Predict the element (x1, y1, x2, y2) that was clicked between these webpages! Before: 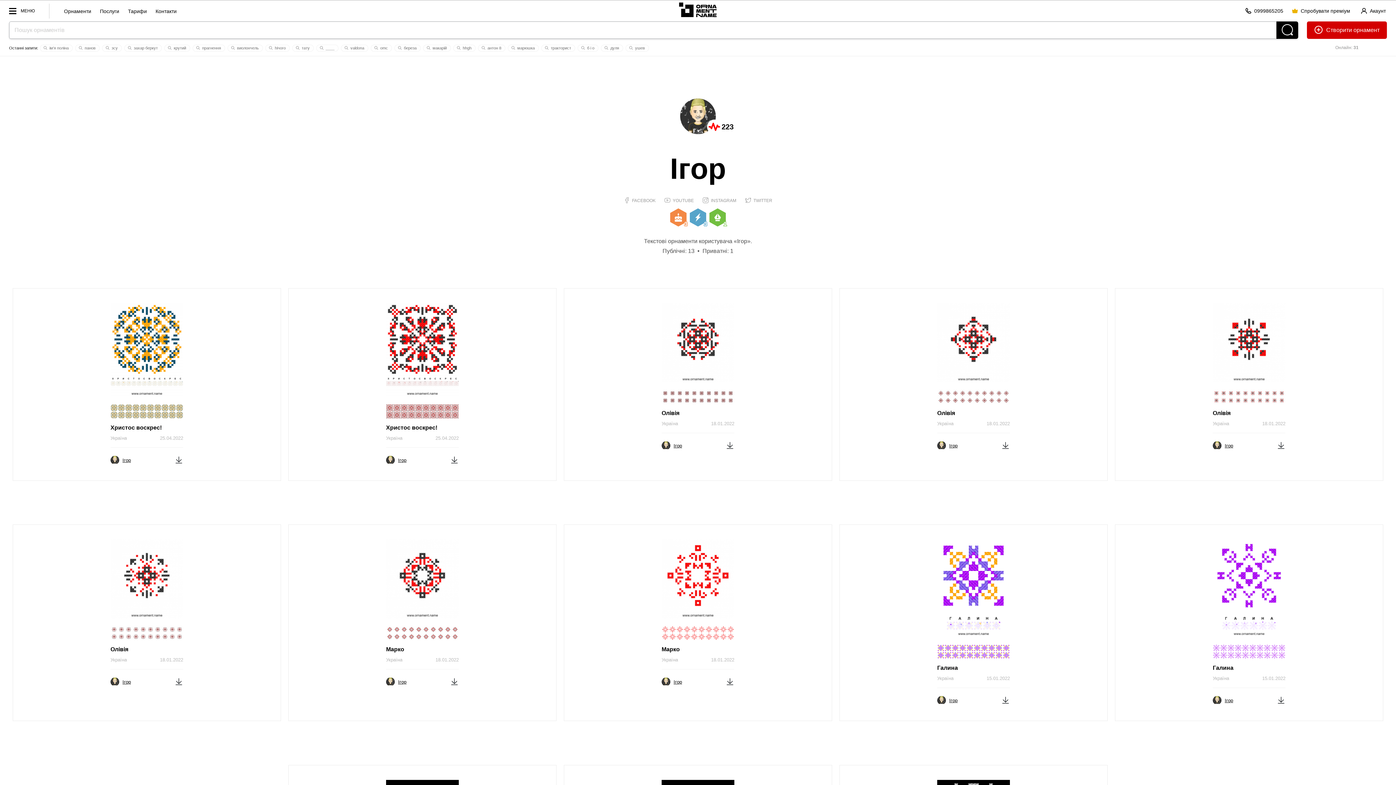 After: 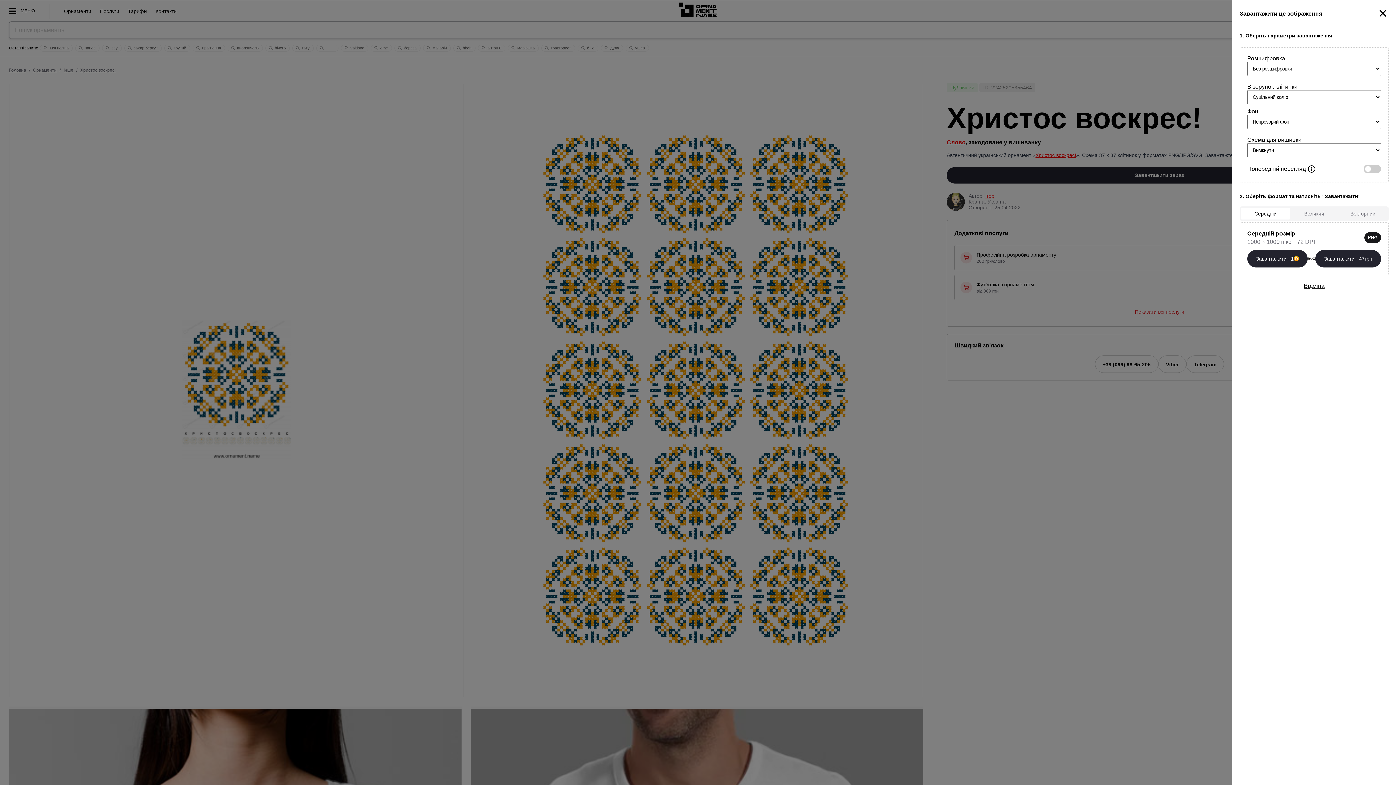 Action: bbox: (174, 453, 183, 466)